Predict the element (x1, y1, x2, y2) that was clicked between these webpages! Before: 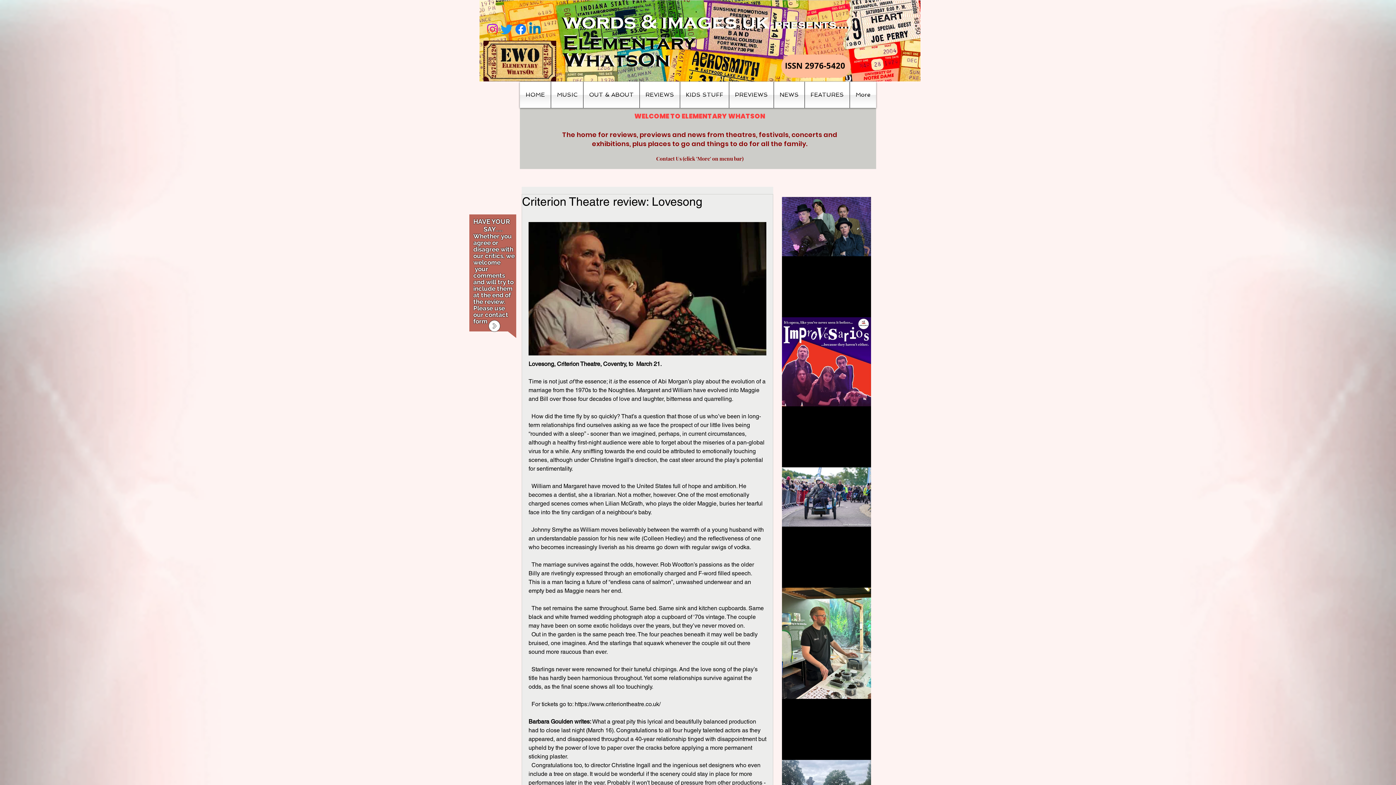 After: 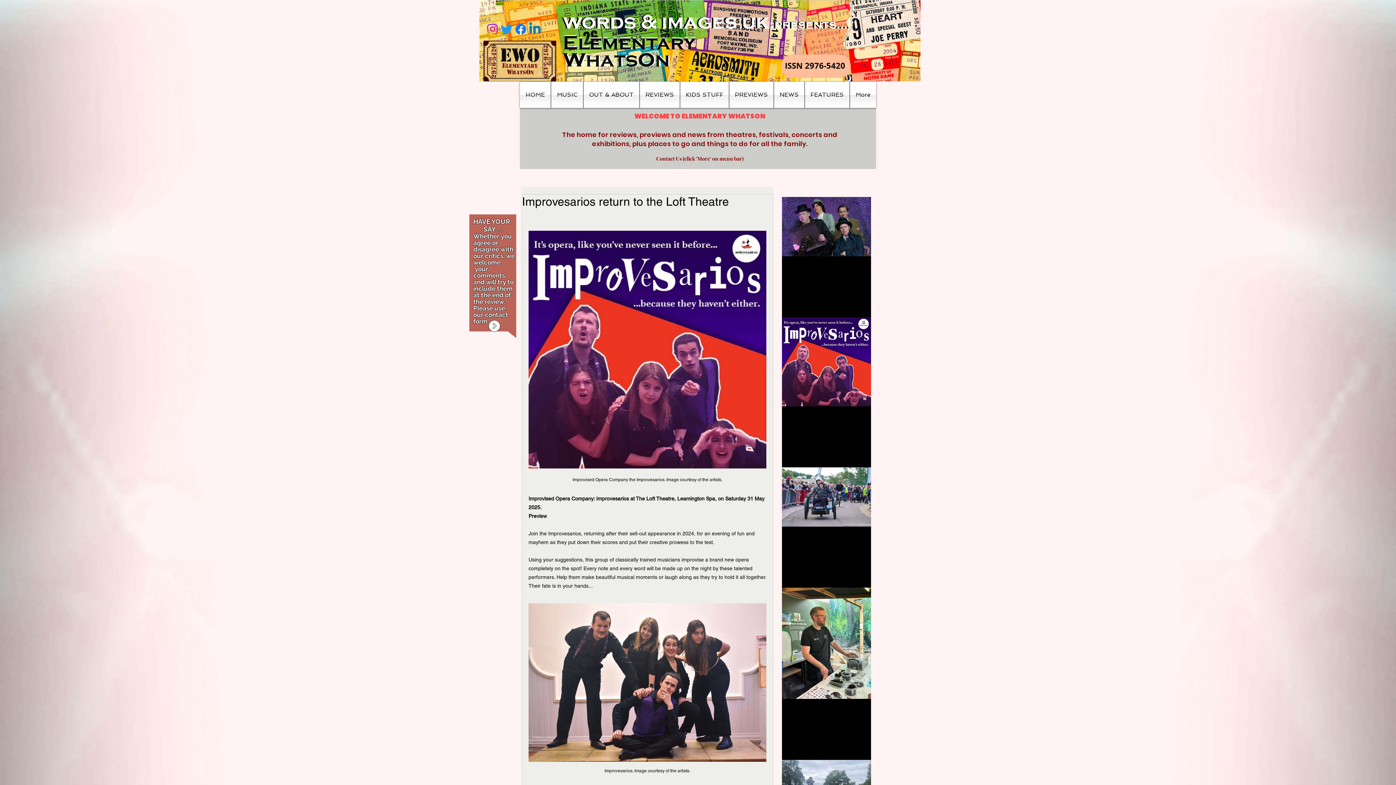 Action: bbox: (782, 416, 871, 432) label: Improvesarios return to the Loft Theatre